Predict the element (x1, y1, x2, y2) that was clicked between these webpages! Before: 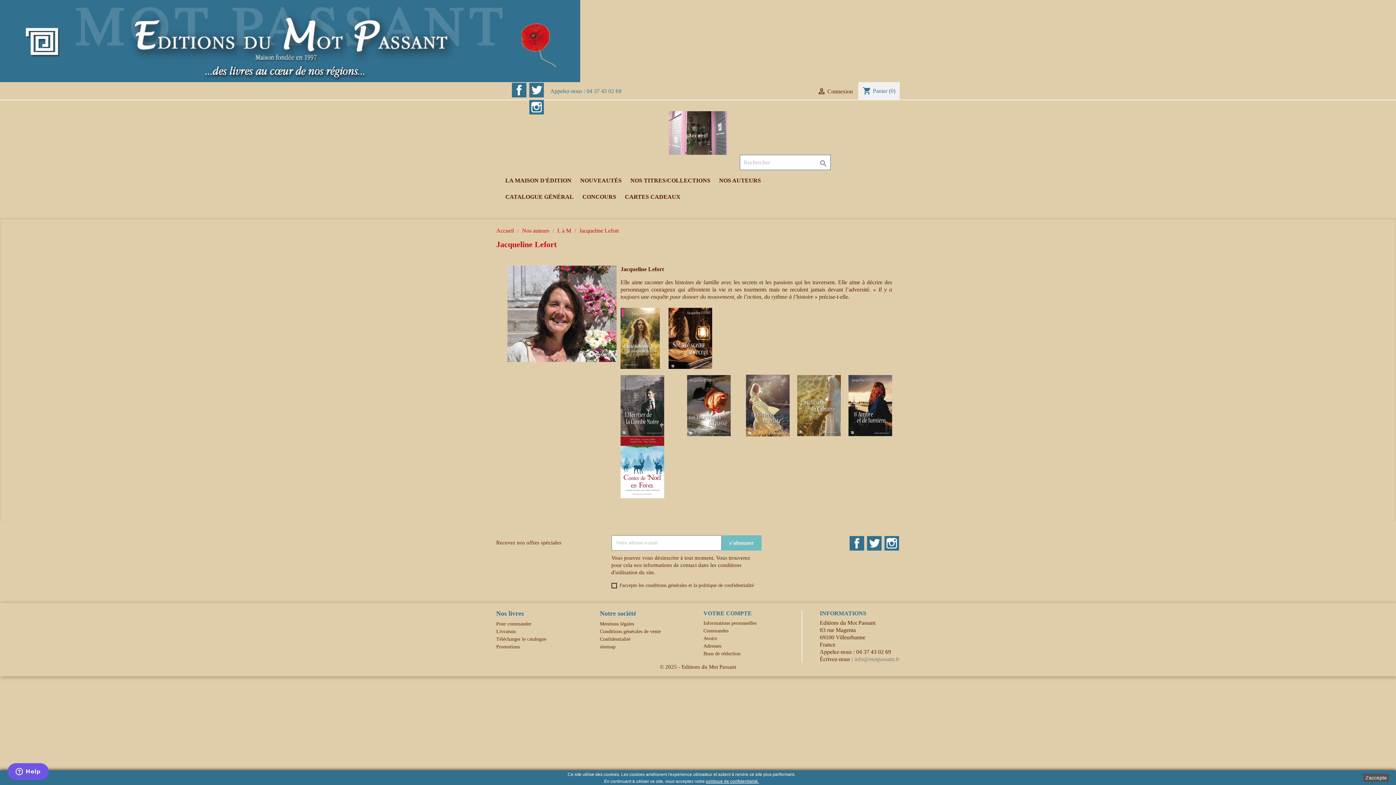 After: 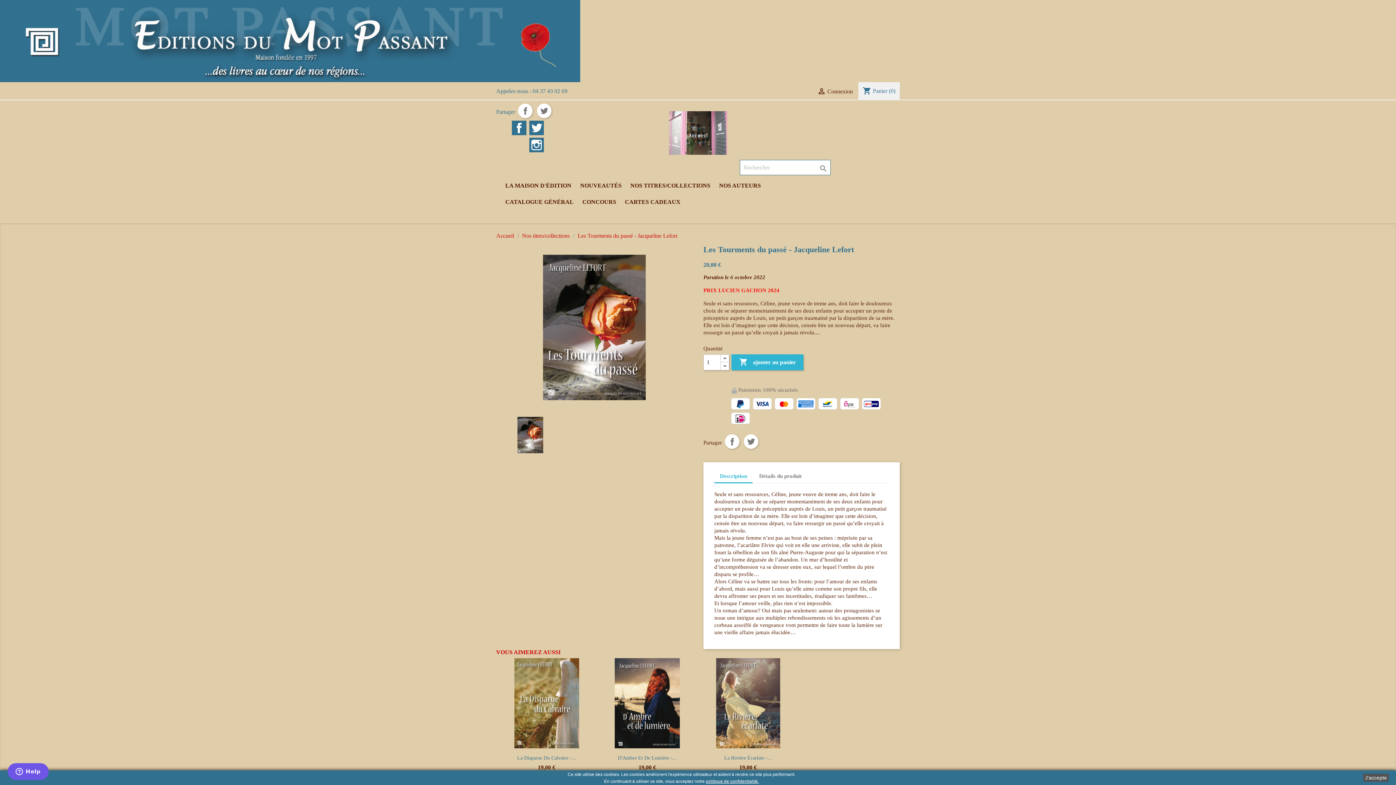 Action: bbox: (687, 402, 730, 408)